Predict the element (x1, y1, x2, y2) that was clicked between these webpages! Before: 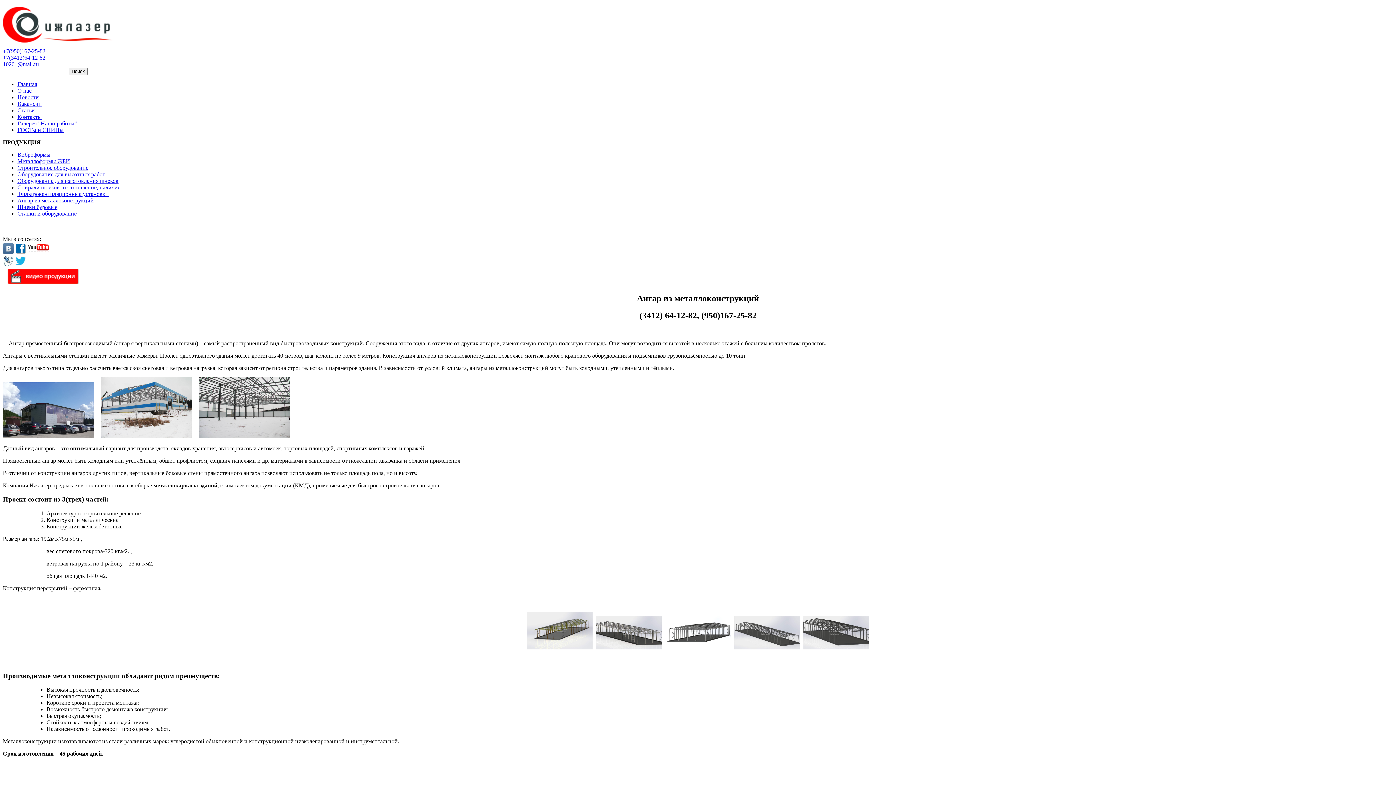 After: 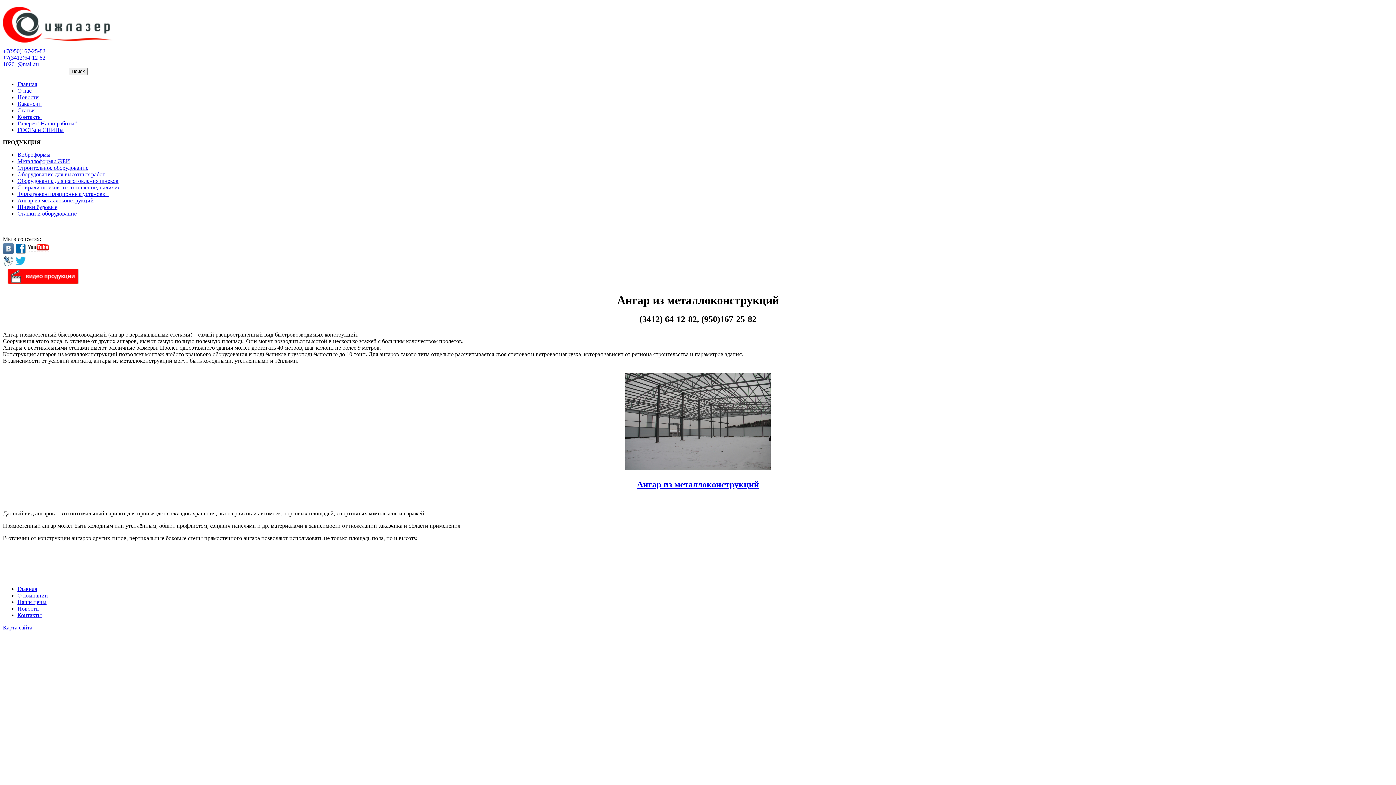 Action: bbox: (17, 197, 93, 203) label: Ангар из металлоконструкций